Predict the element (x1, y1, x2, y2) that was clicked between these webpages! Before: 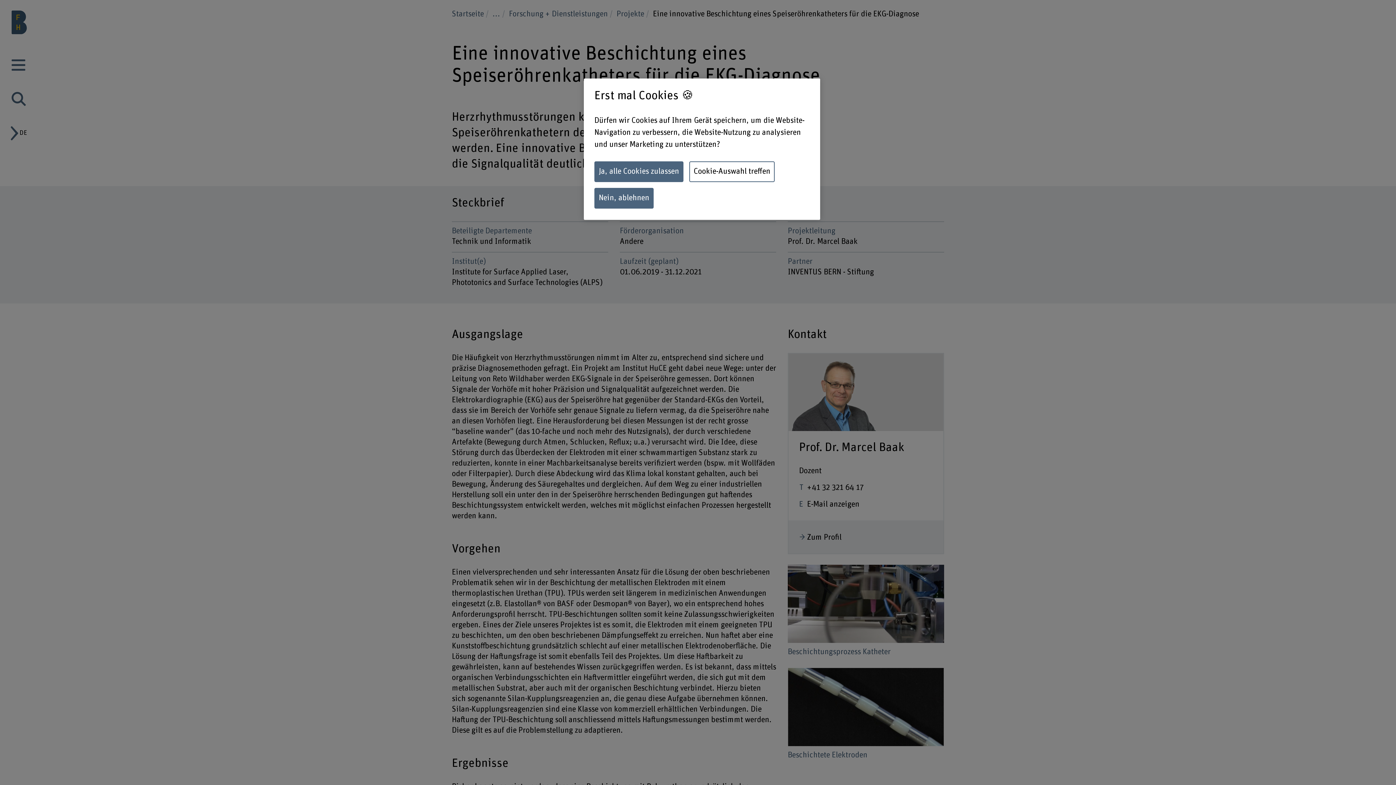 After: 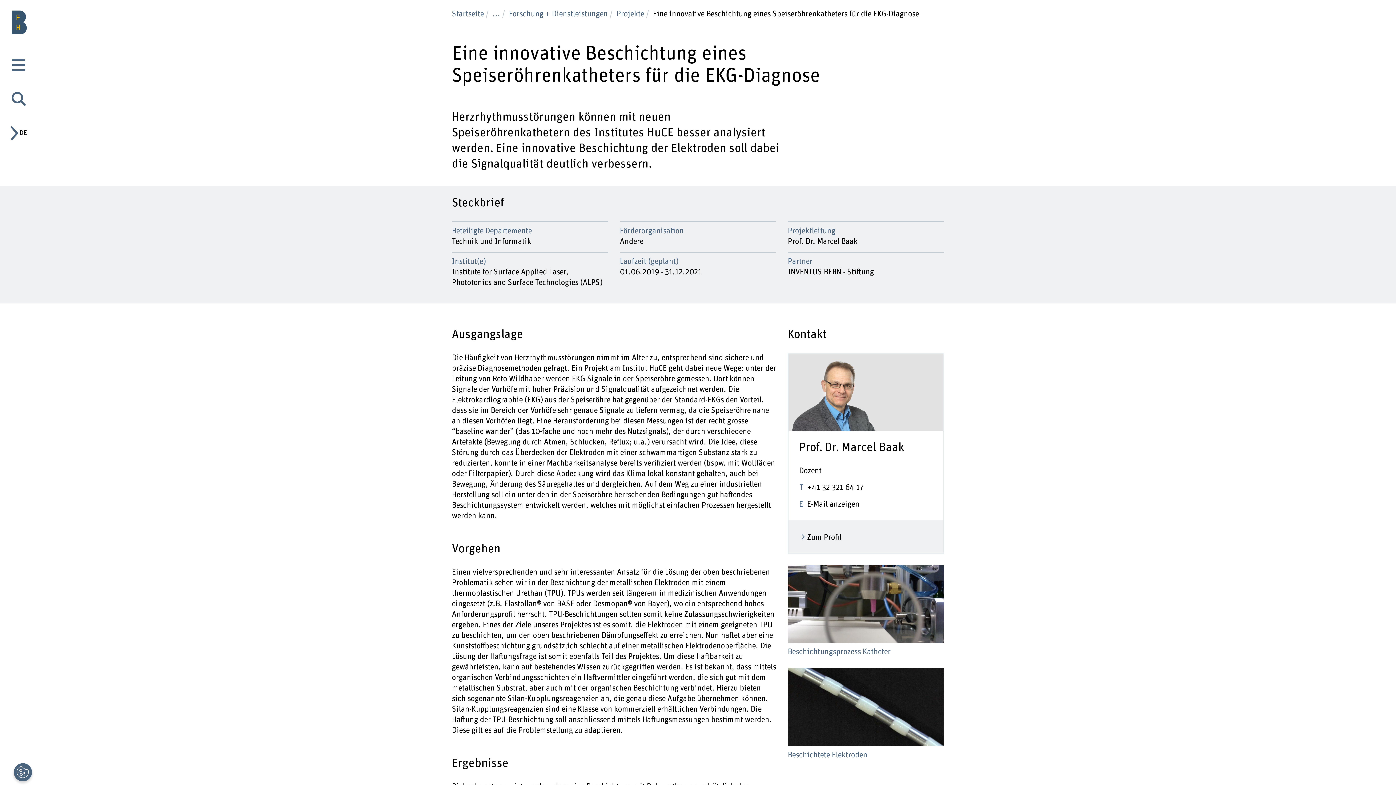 Action: label: Ja, alle Cookies zulassen bbox: (594, 161, 683, 182)